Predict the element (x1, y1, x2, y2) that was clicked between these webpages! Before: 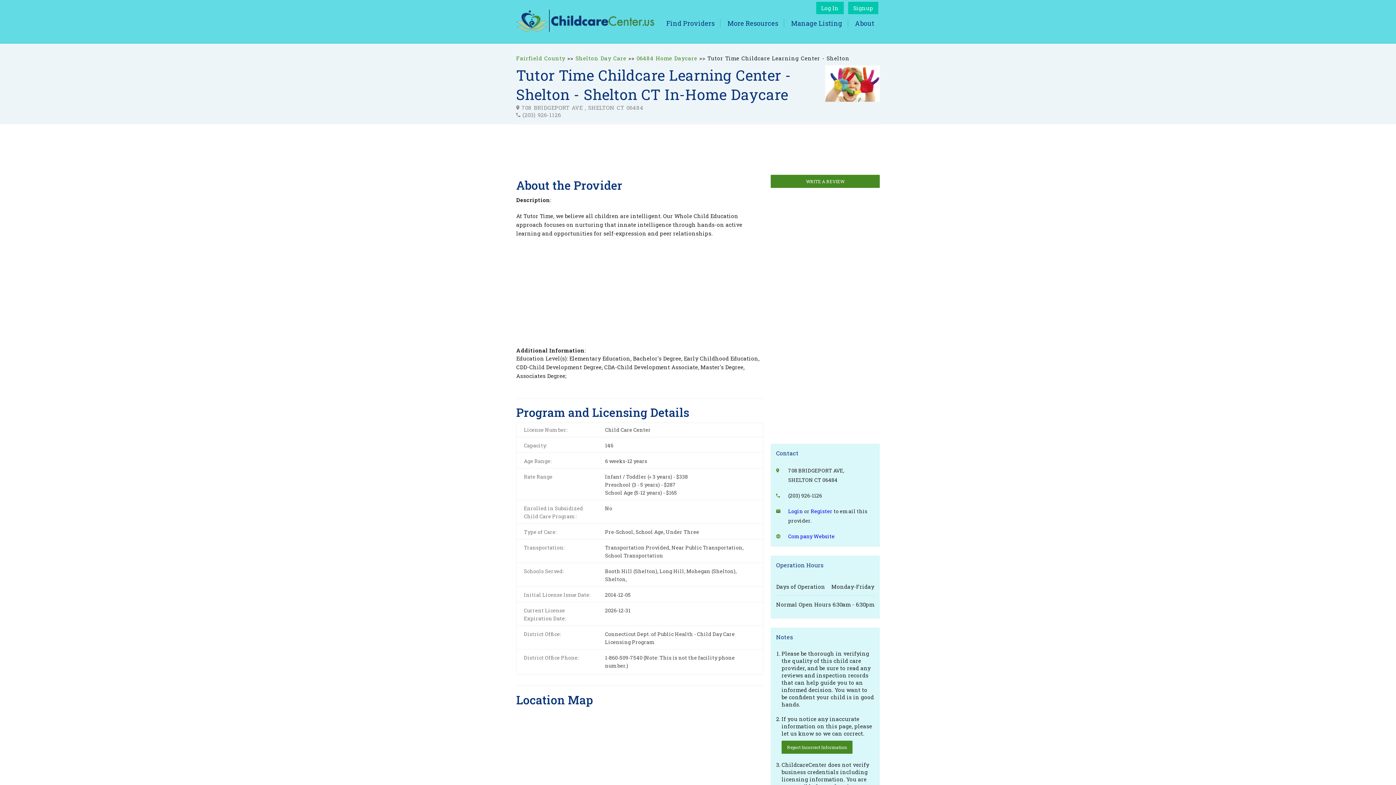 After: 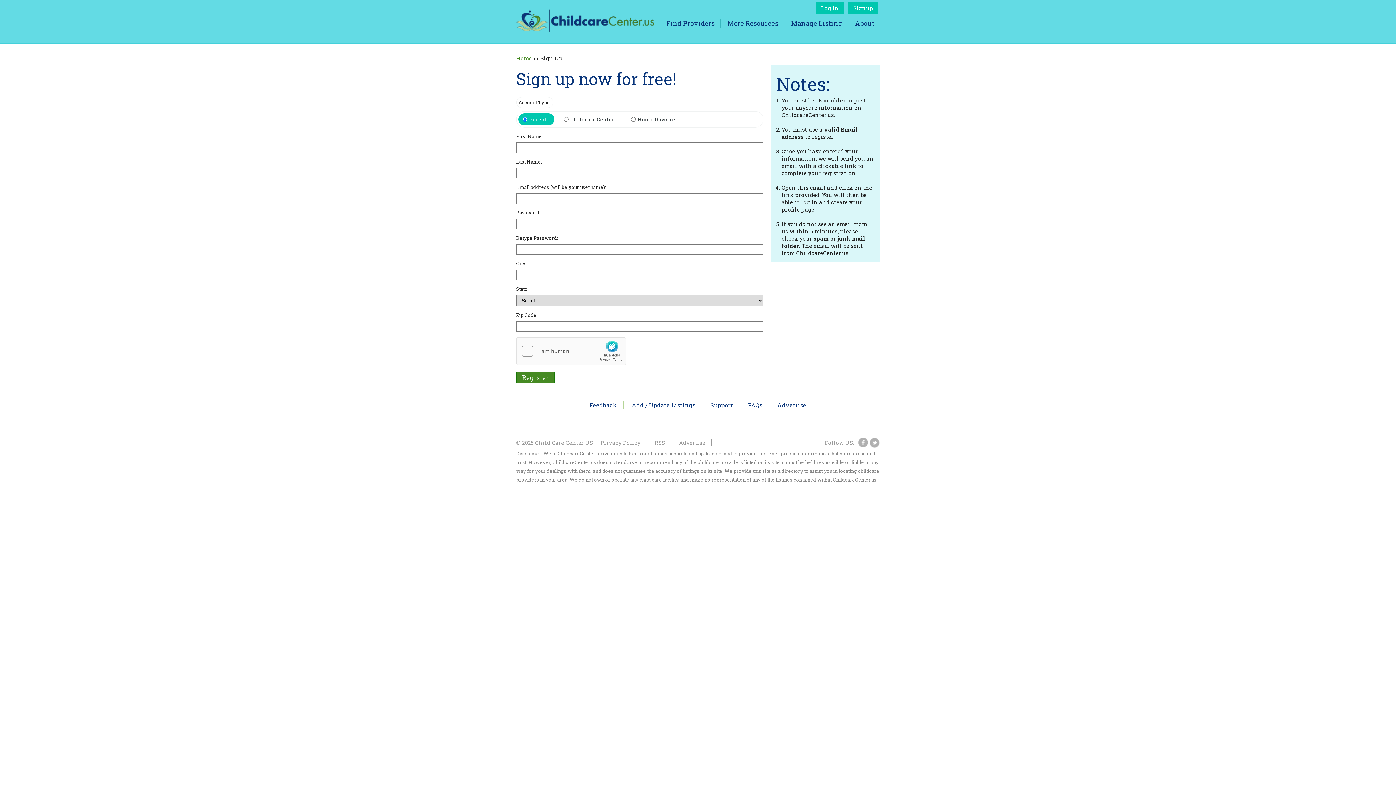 Action: bbox: (810, 508, 832, 514) label: Register